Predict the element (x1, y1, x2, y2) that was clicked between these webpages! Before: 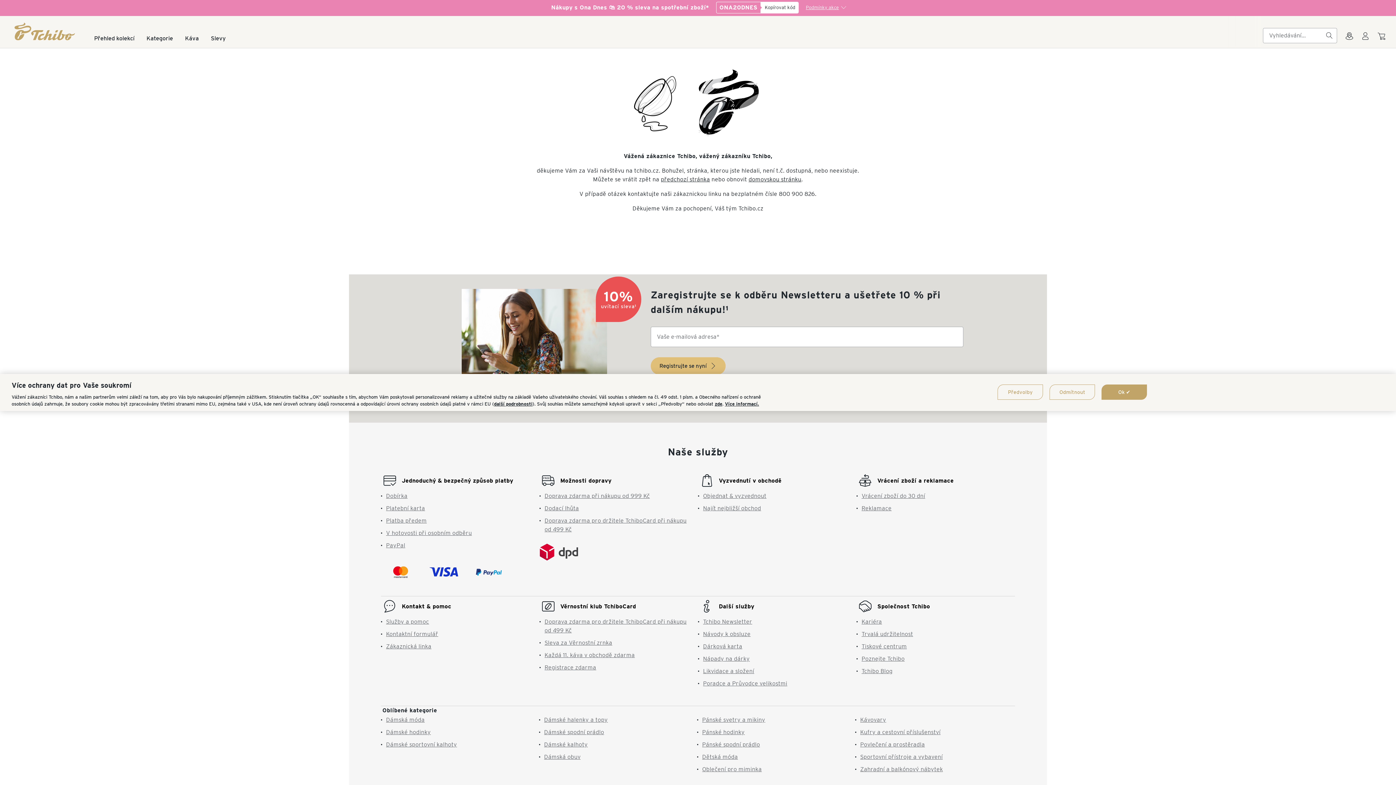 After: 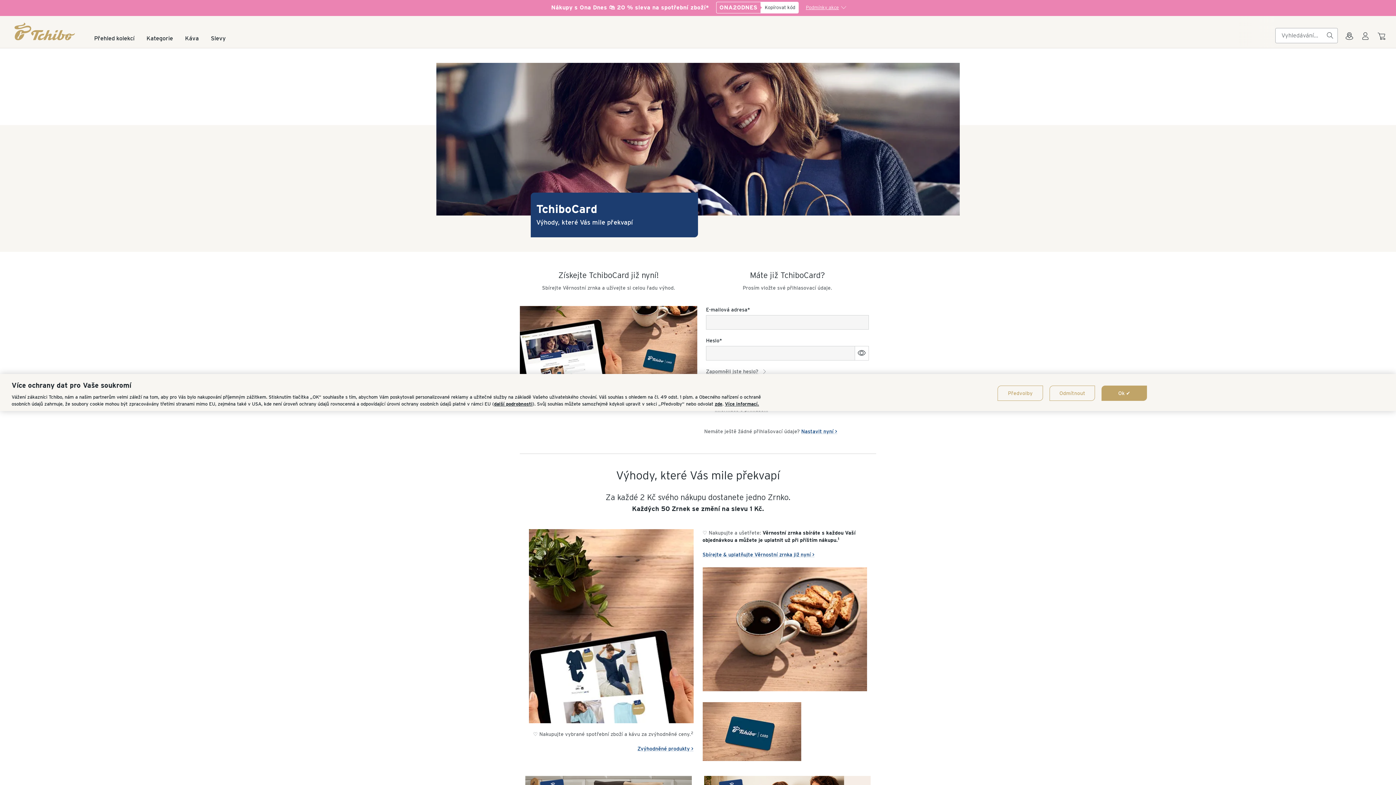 Action: bbox: (539, 509, 696, 530) label: Věrnostní klub TchiboCard